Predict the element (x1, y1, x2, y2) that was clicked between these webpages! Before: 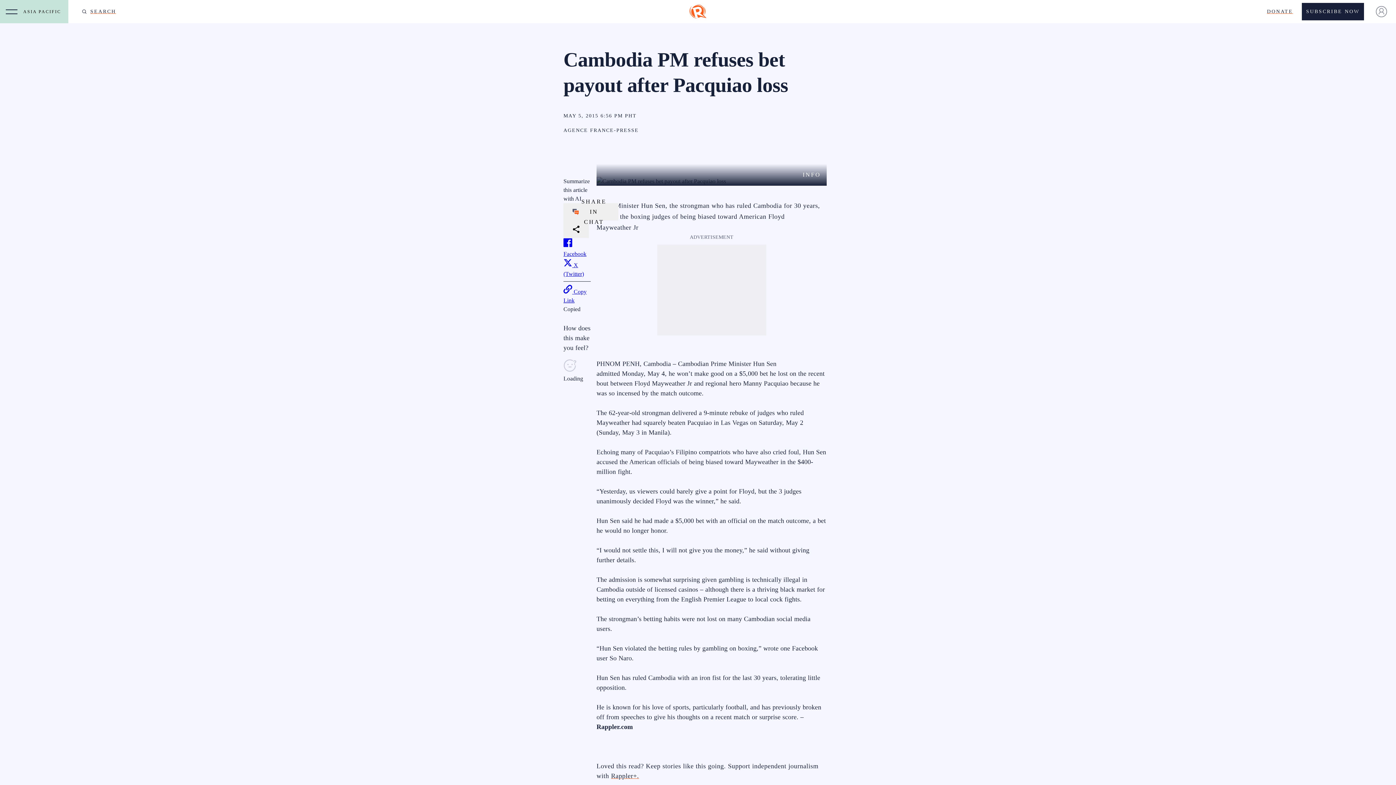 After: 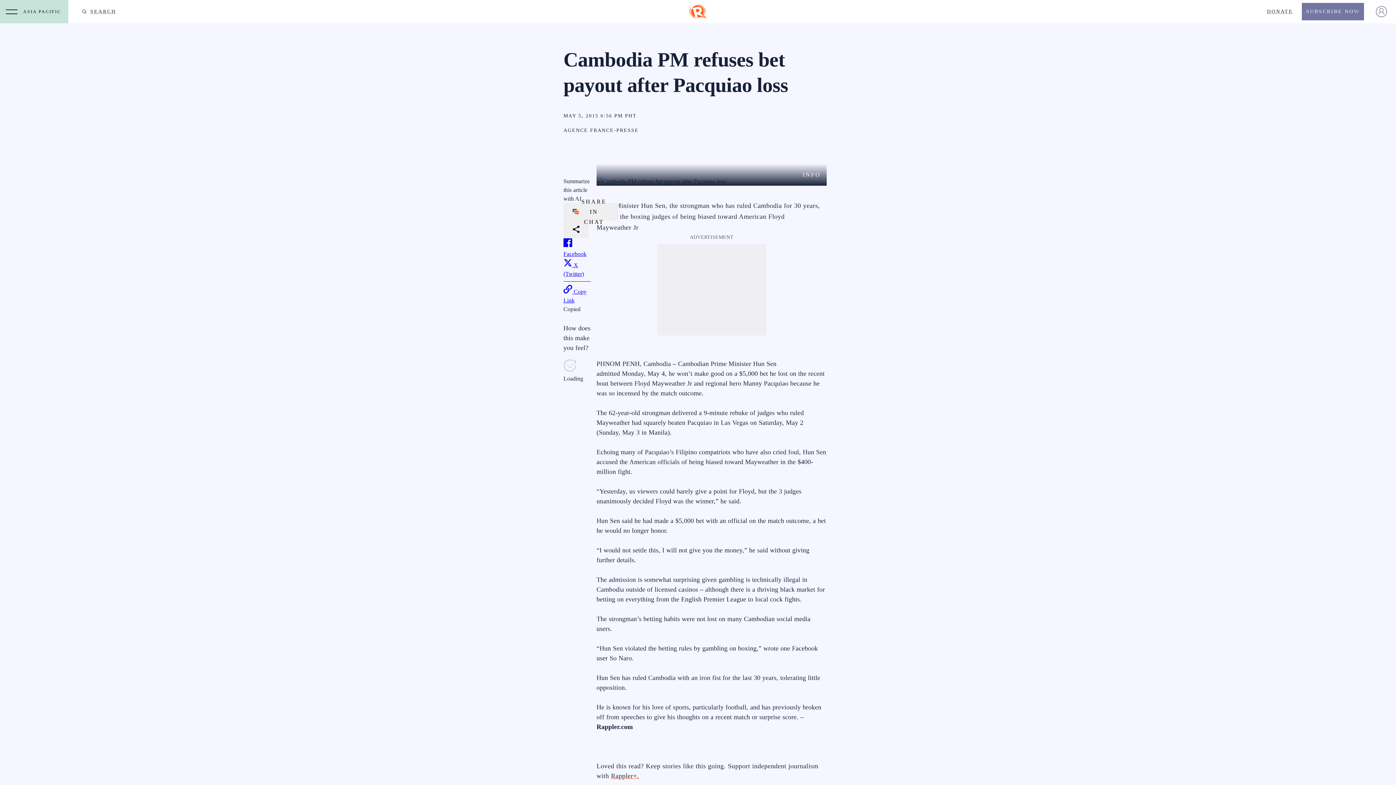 Action: label: SUBSCRIBE NOW bbox: (1302, 2, 1364, 20)